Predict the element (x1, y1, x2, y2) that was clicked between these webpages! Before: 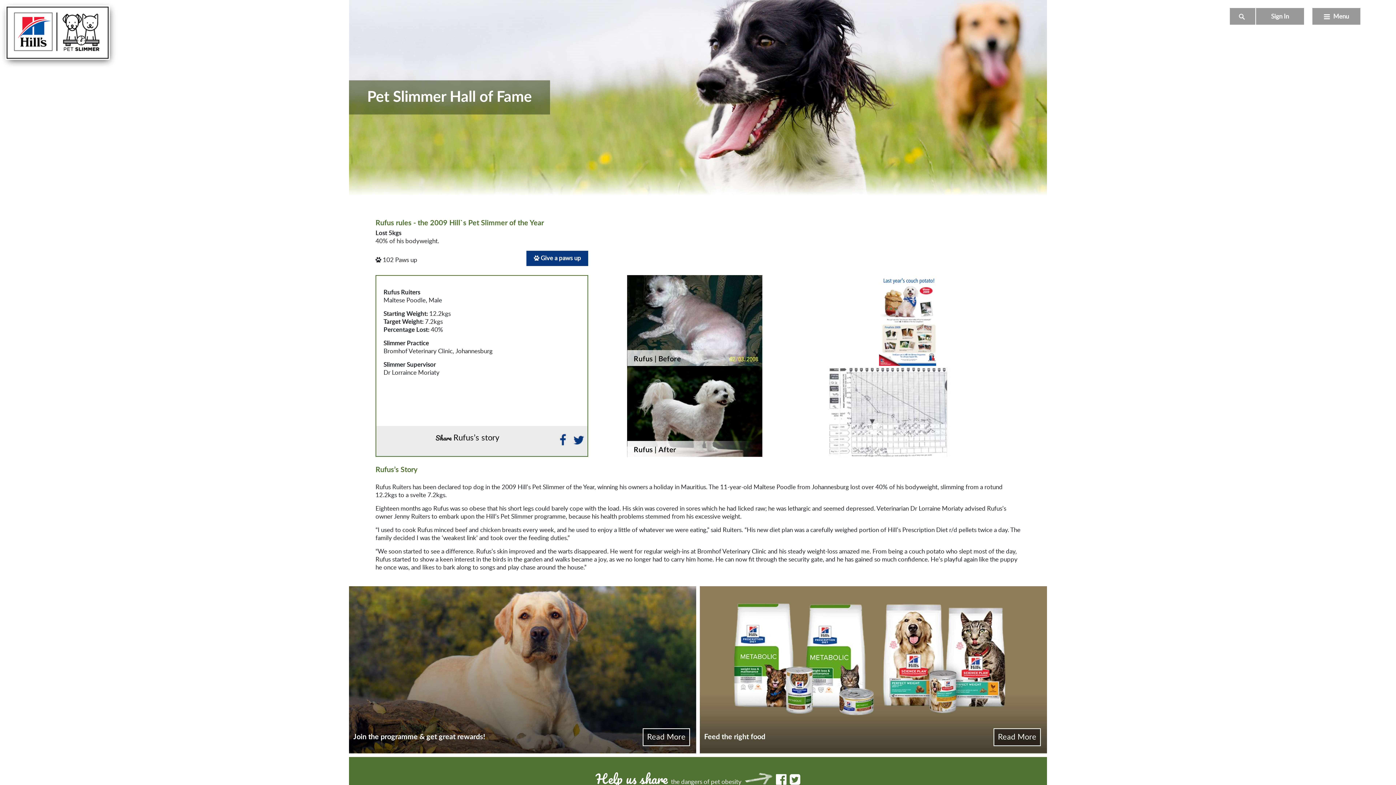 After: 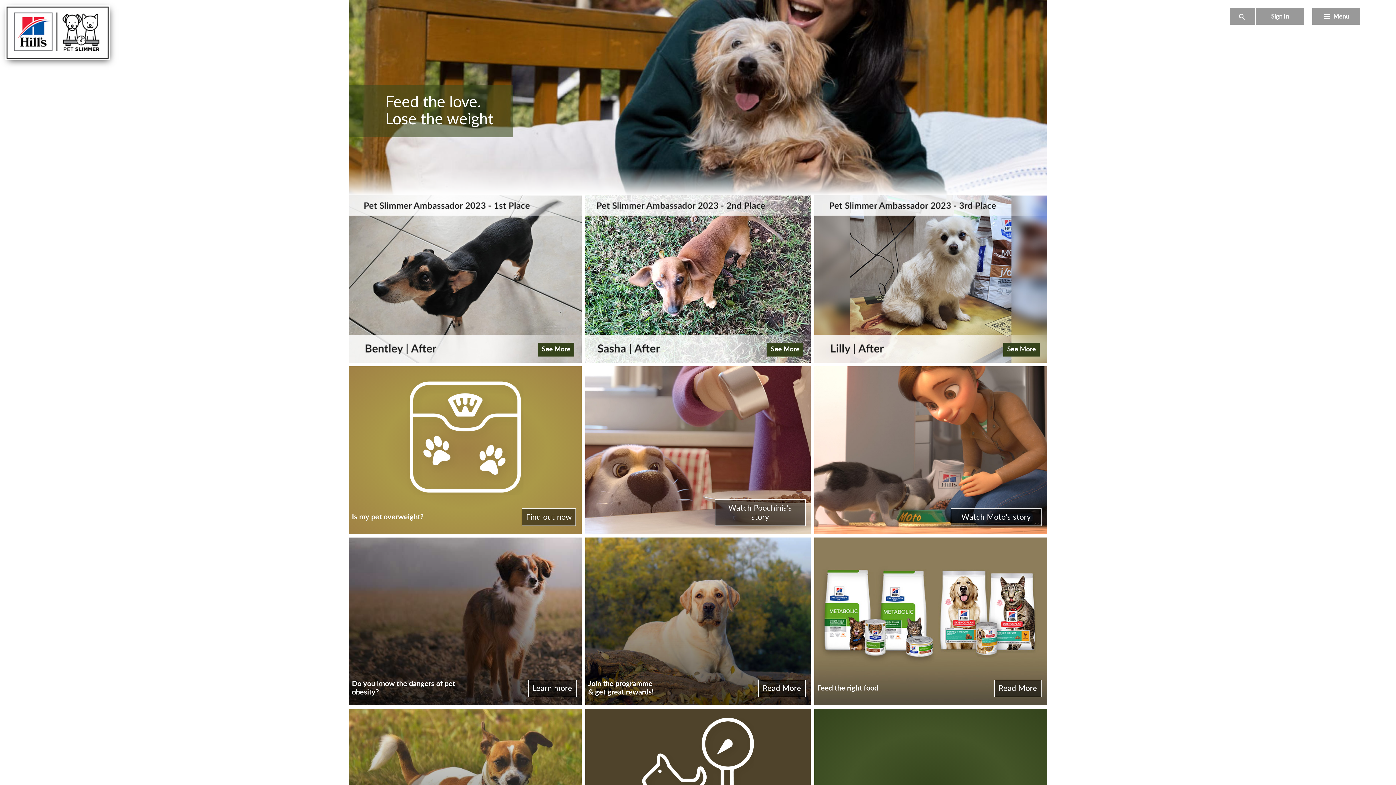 Action: bbox: (5, 5, 214, 61)